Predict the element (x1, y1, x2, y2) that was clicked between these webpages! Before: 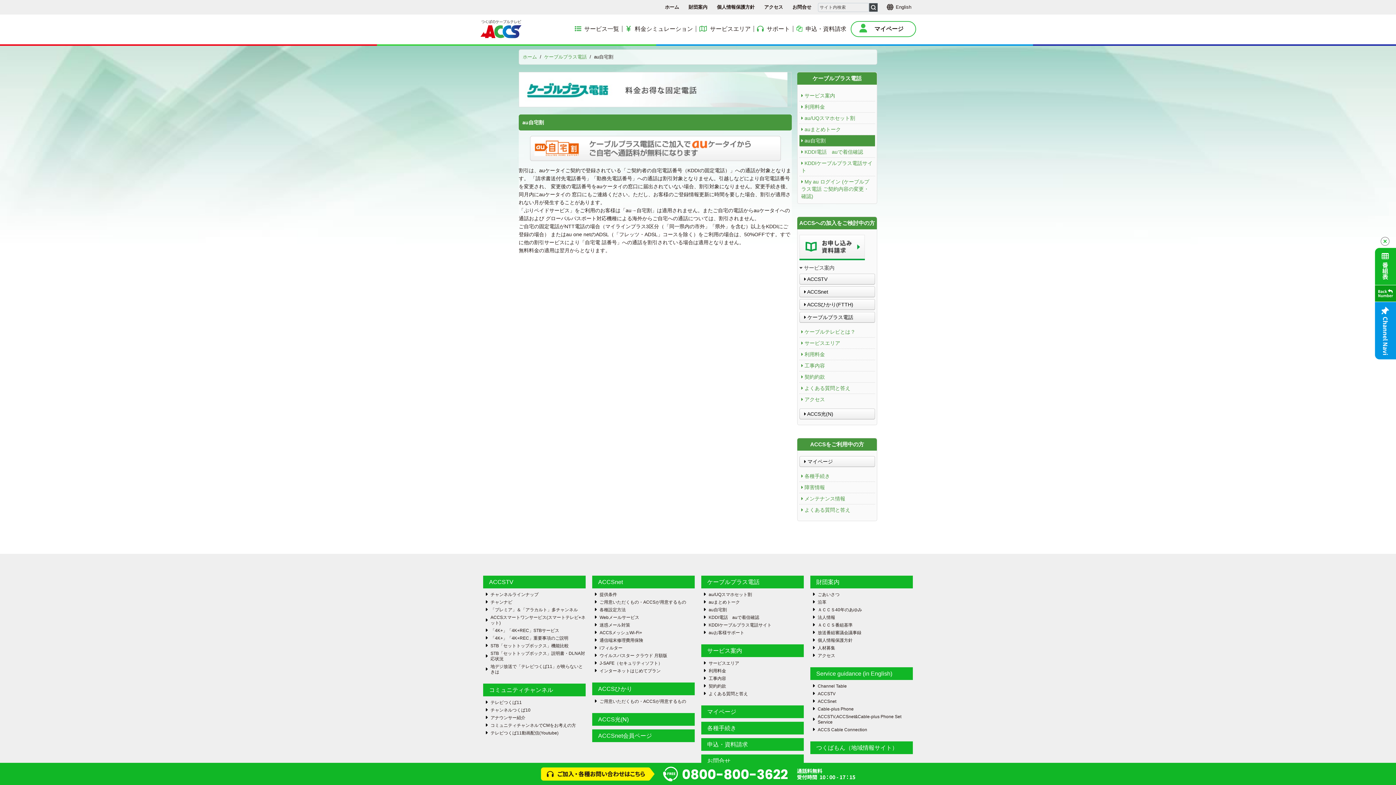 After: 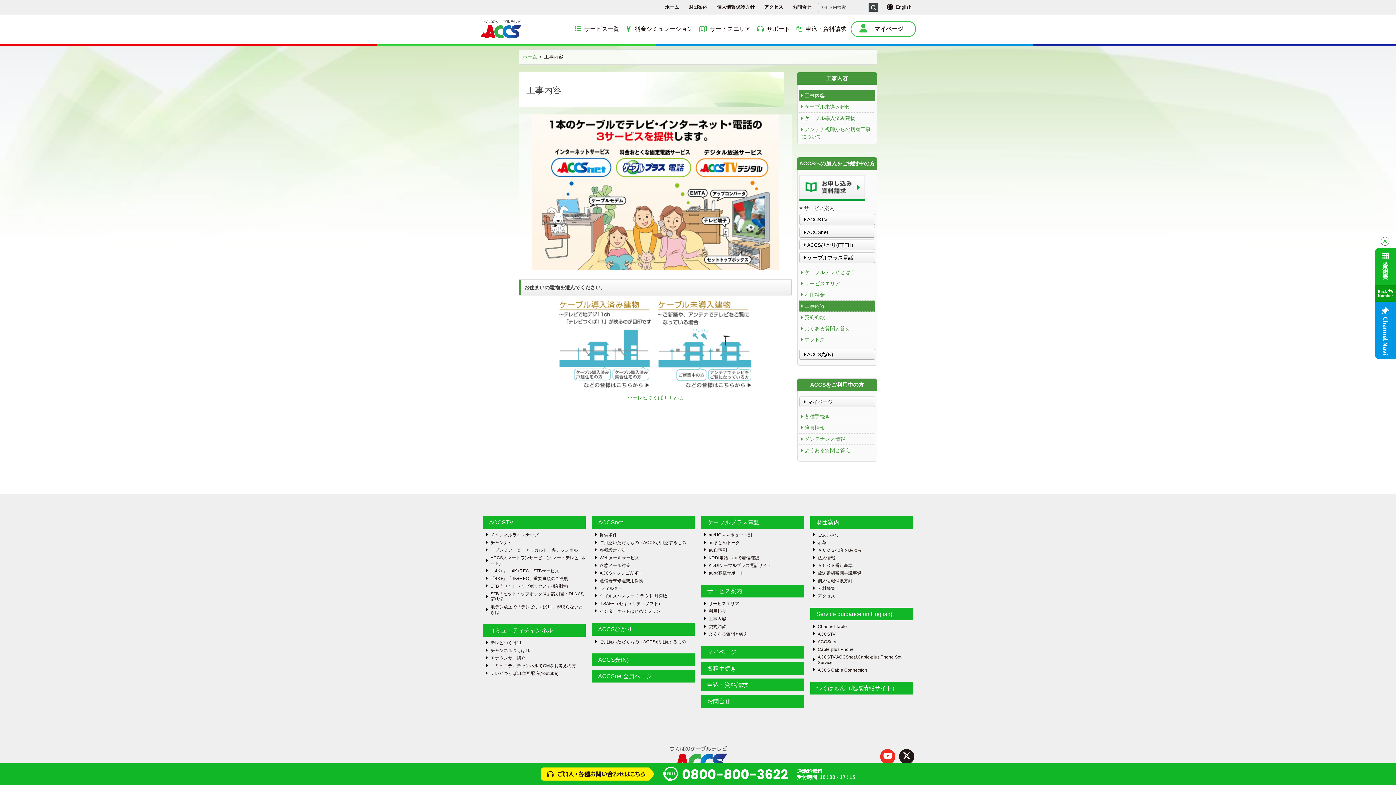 Action: bbox: (701, 676, 803, 681) label: 工事内容